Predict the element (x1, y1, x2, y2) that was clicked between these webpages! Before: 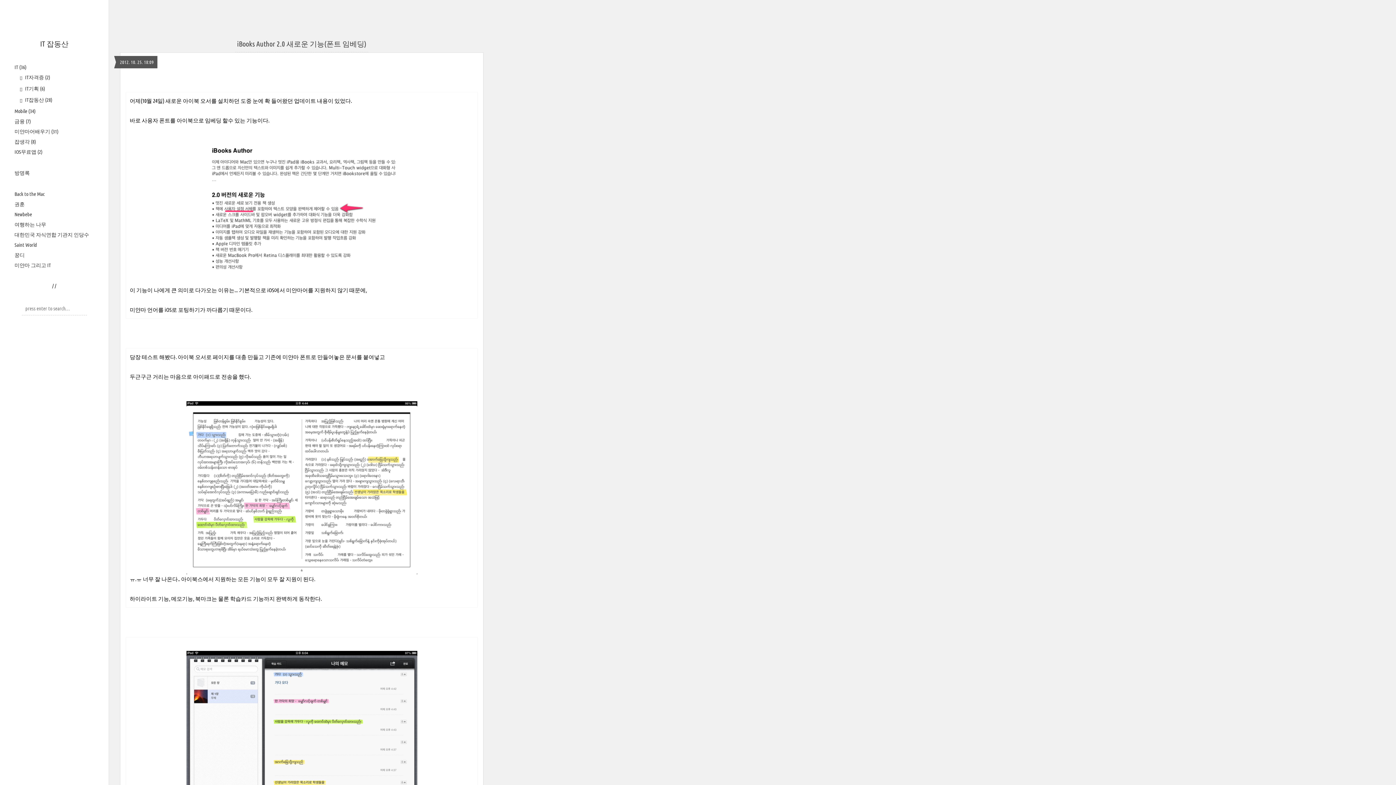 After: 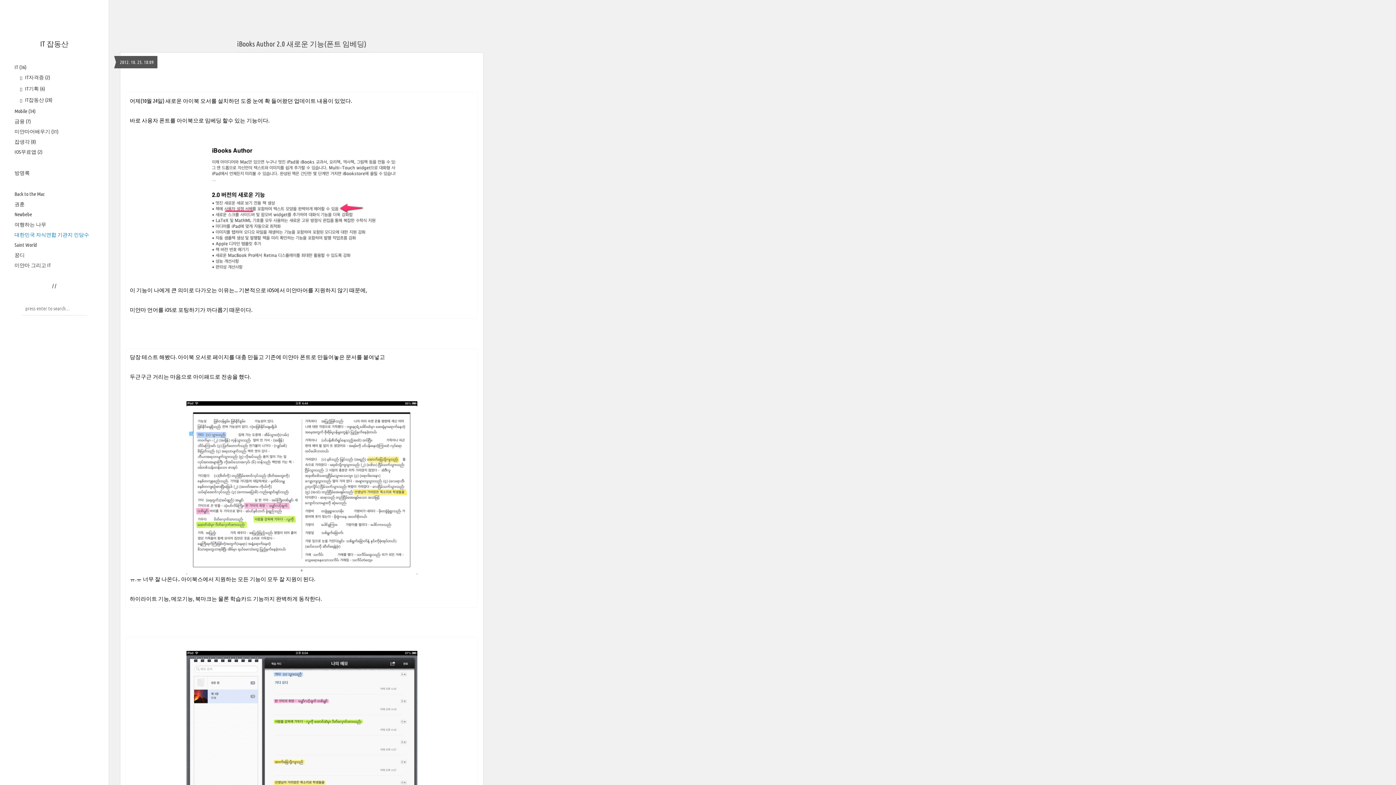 Action: label: 대한민국 자식연합 기관지 인당수 bbox: (14, 231, 89, 237)